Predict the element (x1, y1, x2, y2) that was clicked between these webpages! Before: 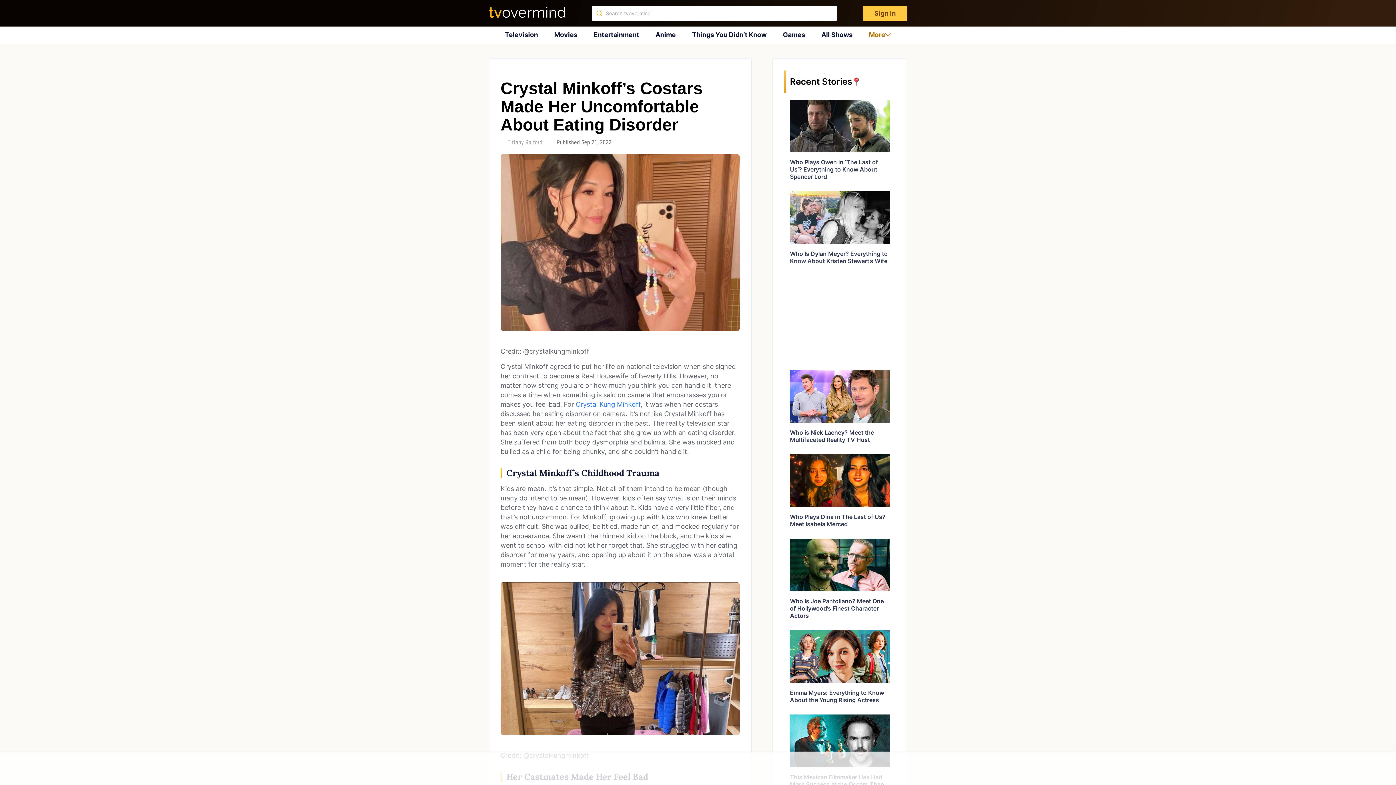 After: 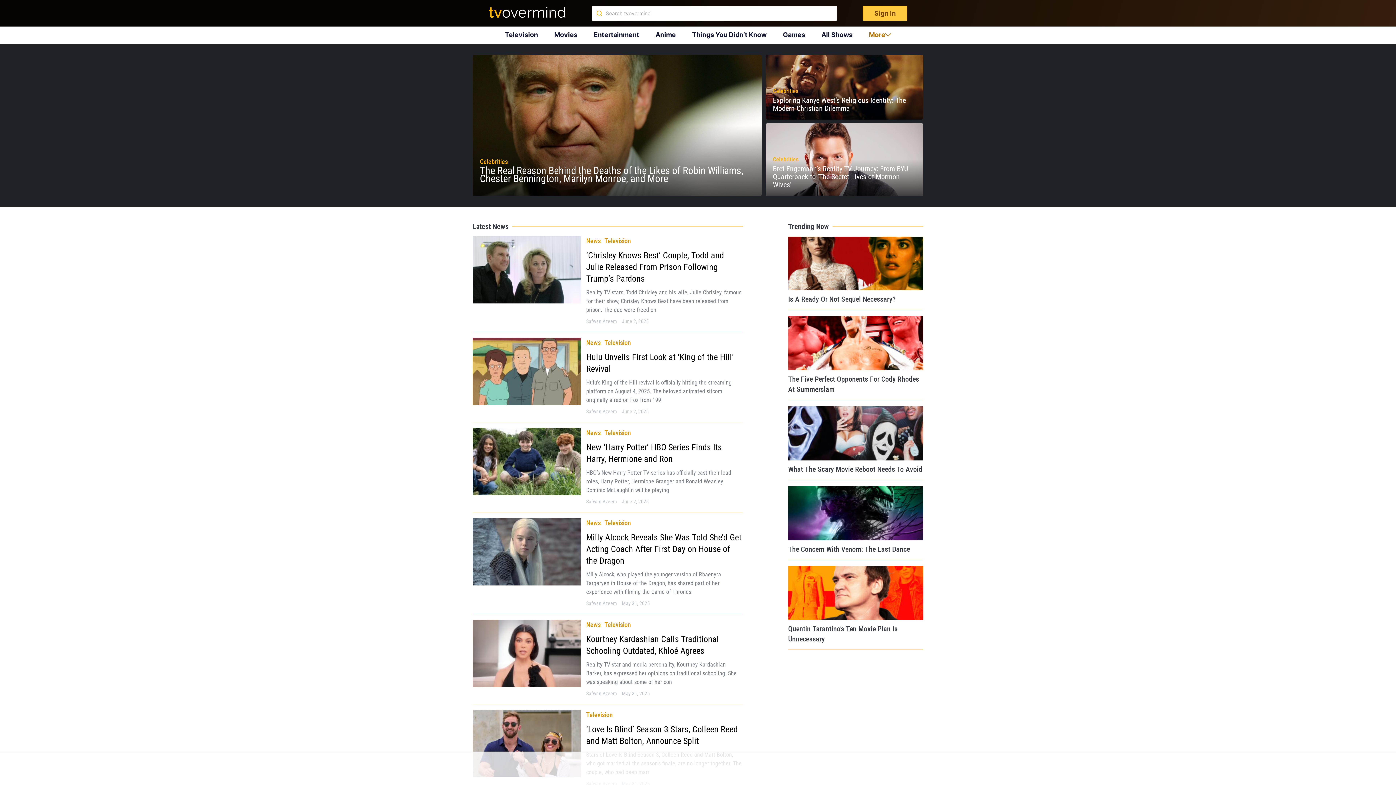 Action: bbox: (488, 6, 565, 20)